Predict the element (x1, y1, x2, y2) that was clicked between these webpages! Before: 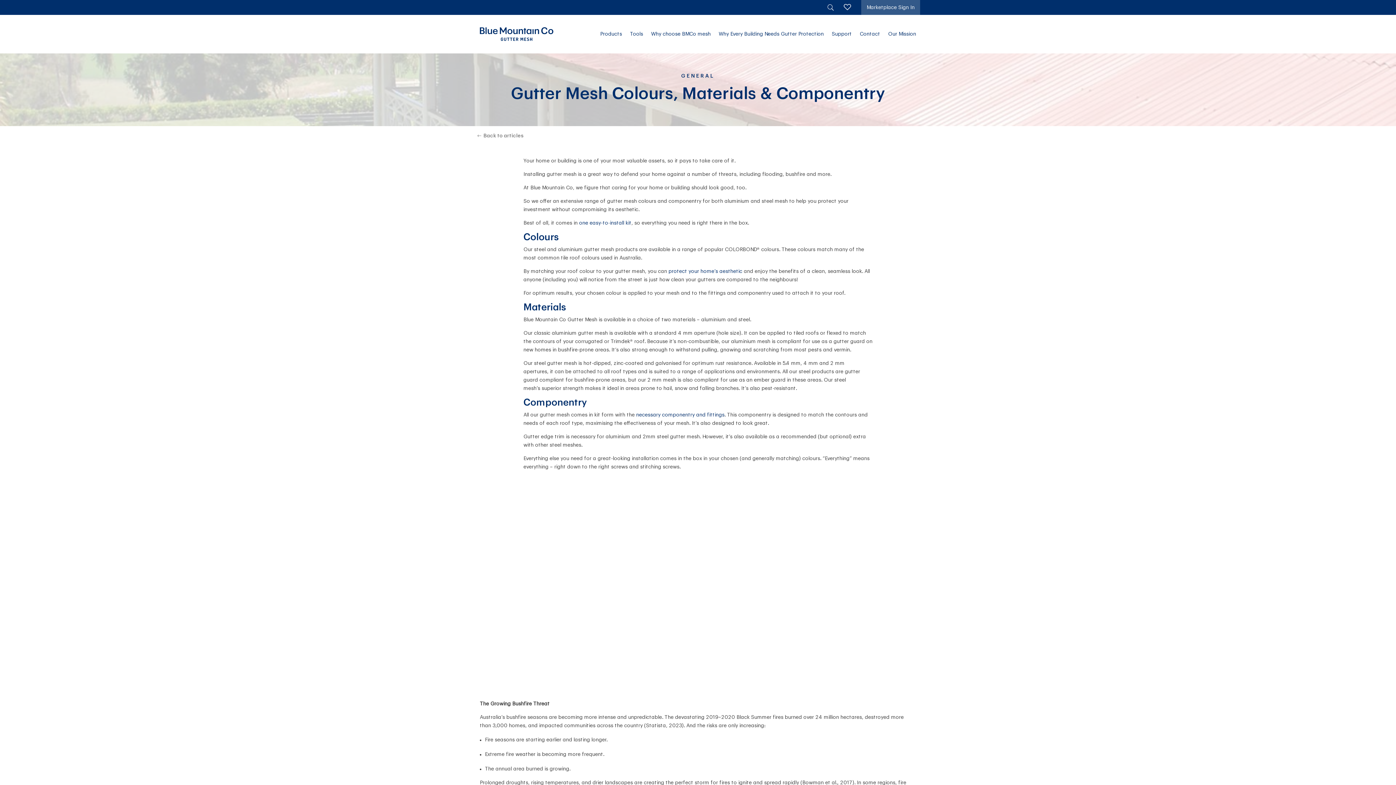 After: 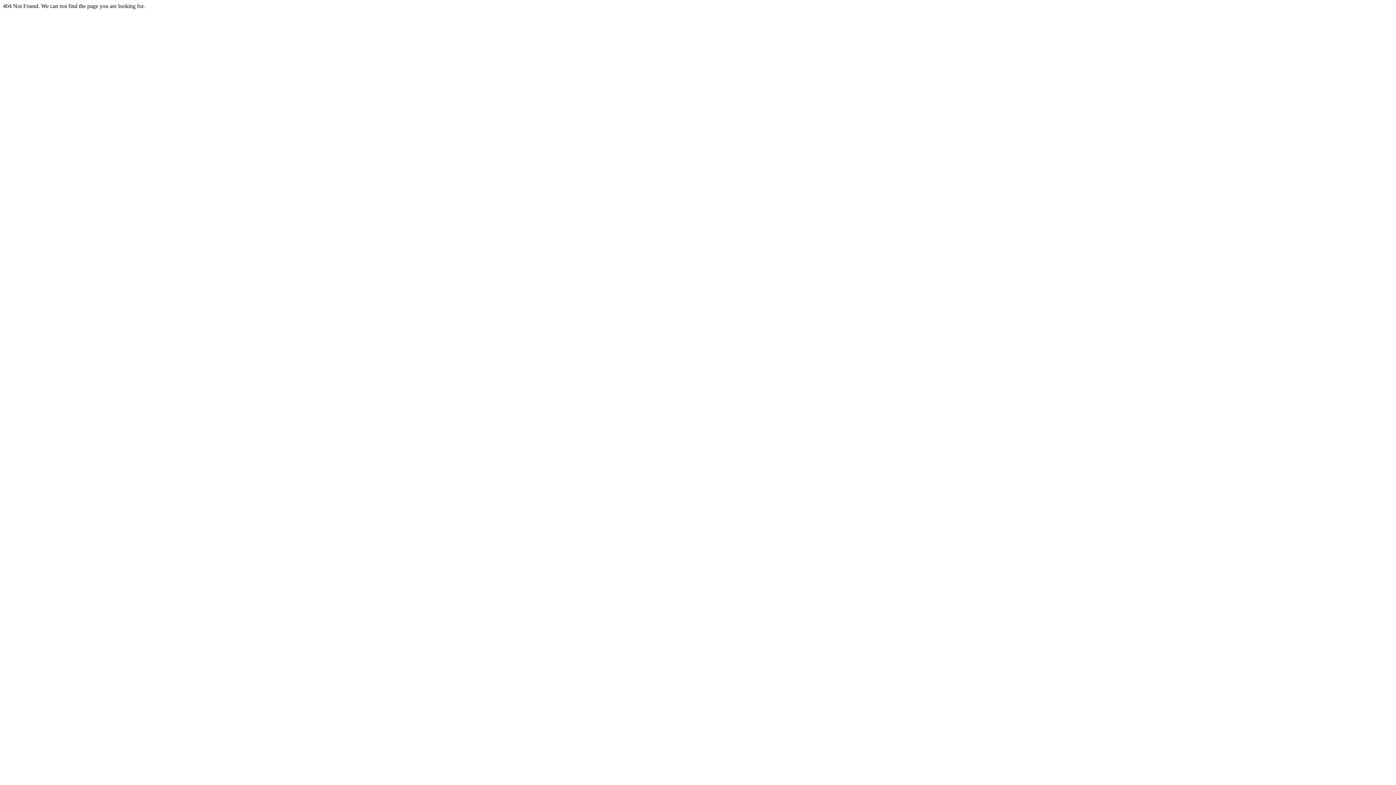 Action: bbox: (480, 130, 524, 141) label: Back to articles